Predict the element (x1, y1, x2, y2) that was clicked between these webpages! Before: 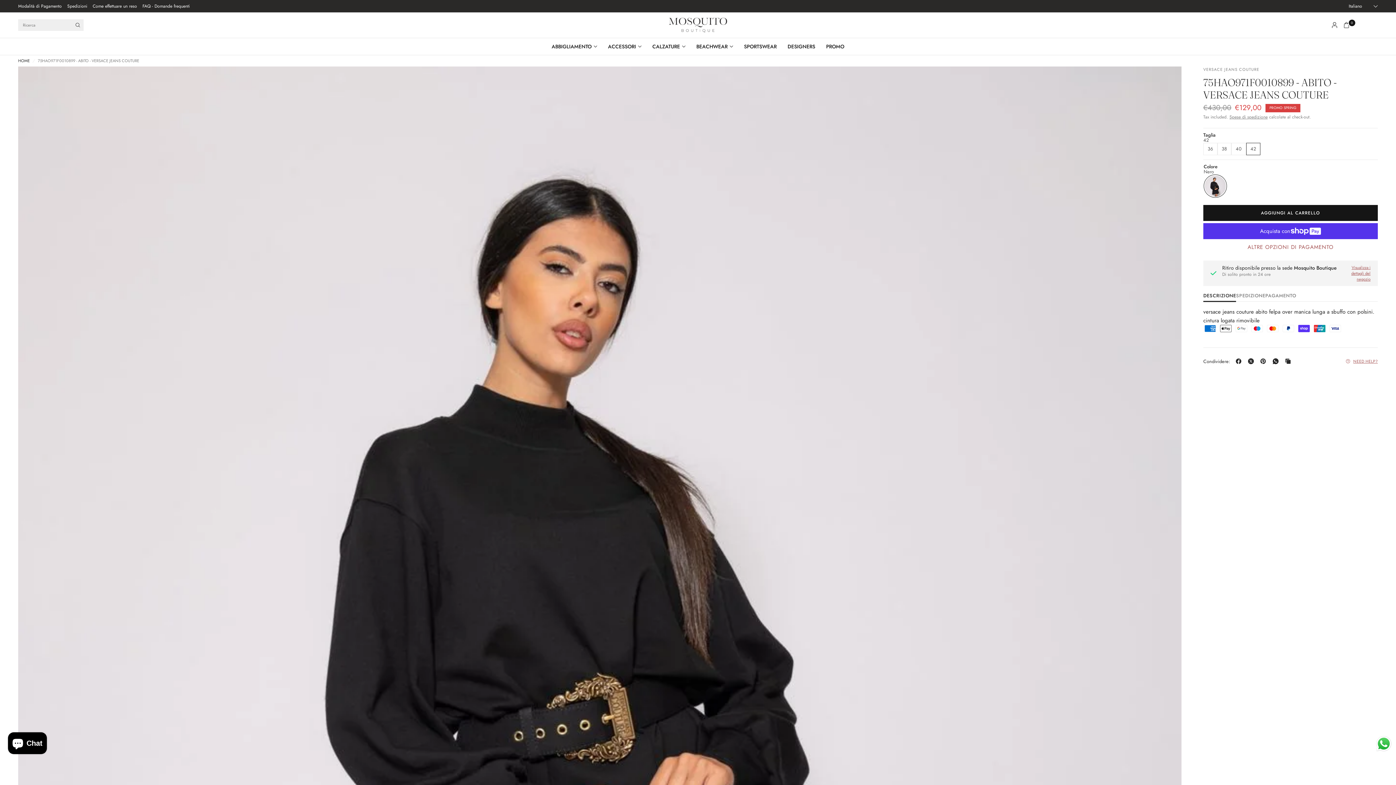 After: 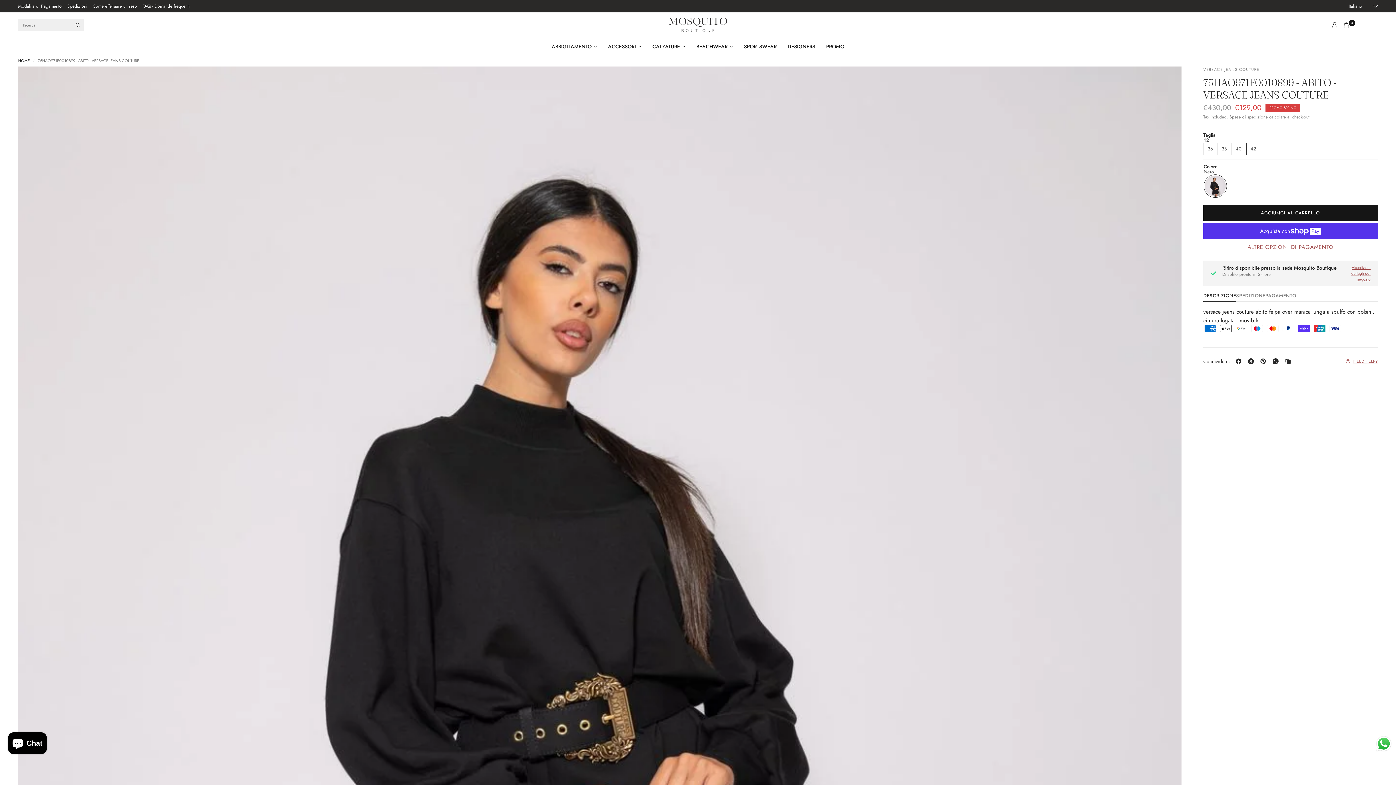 Action: bbox: (1273, 357, 1281, 365) label: WhatsApp